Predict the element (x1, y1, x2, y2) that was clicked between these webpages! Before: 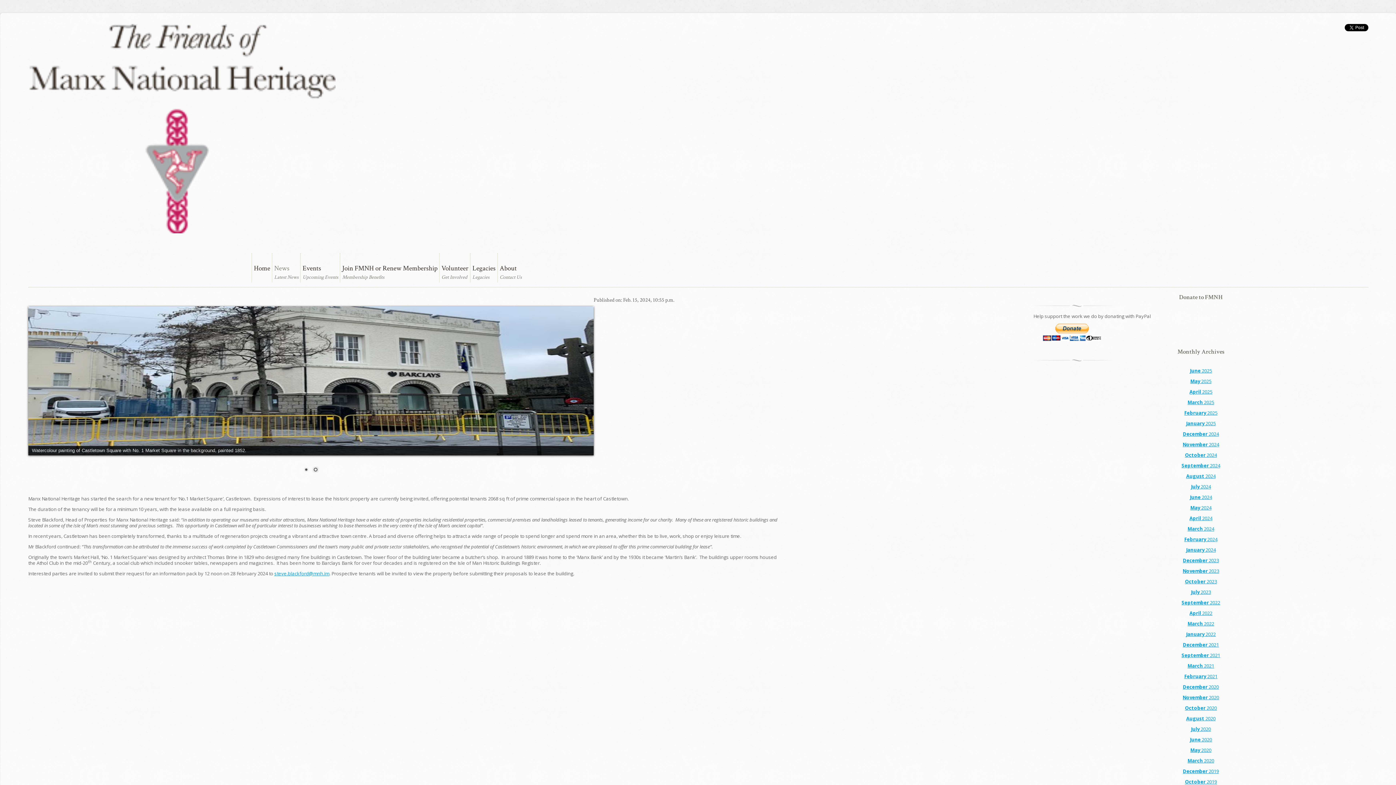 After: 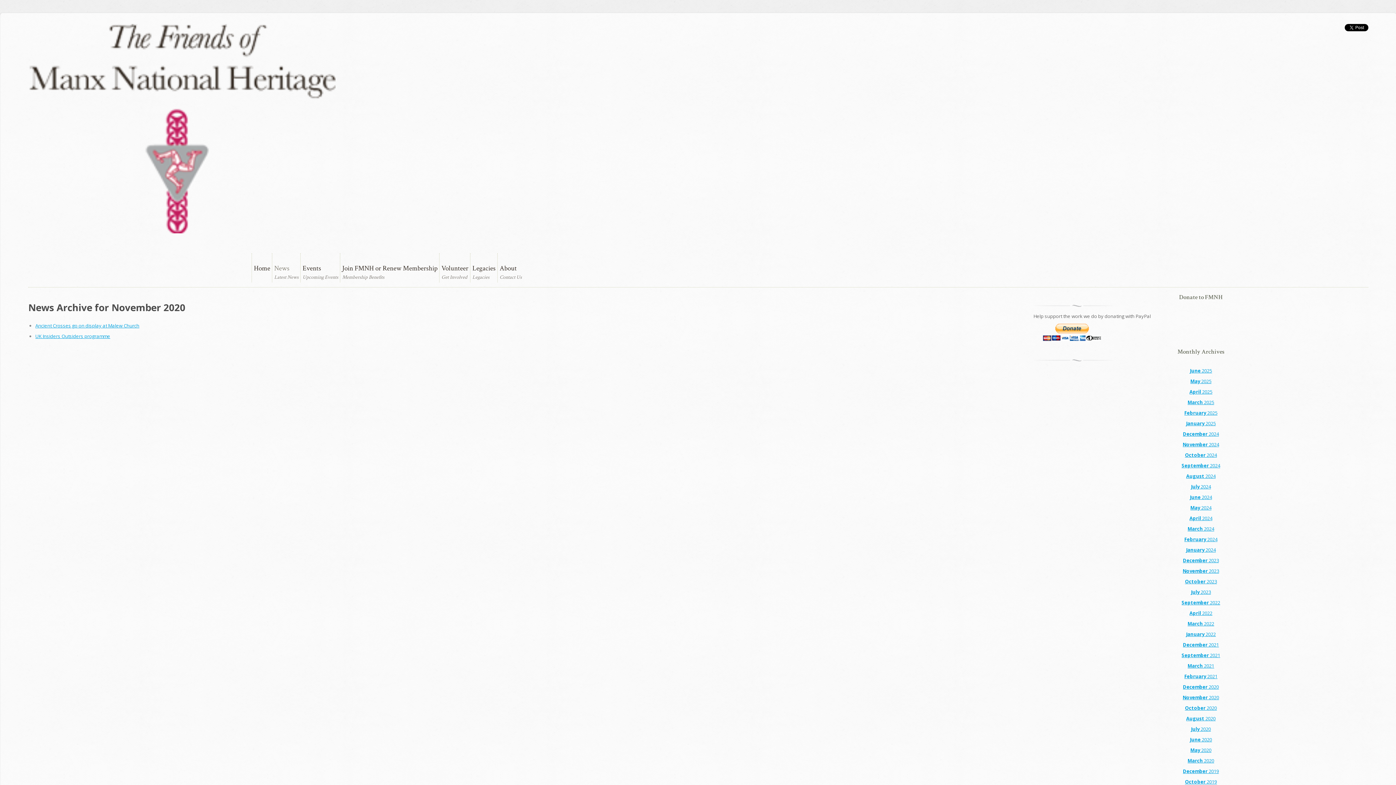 Action: bbox: (1183, 694, 1219, 701) label: November 2020